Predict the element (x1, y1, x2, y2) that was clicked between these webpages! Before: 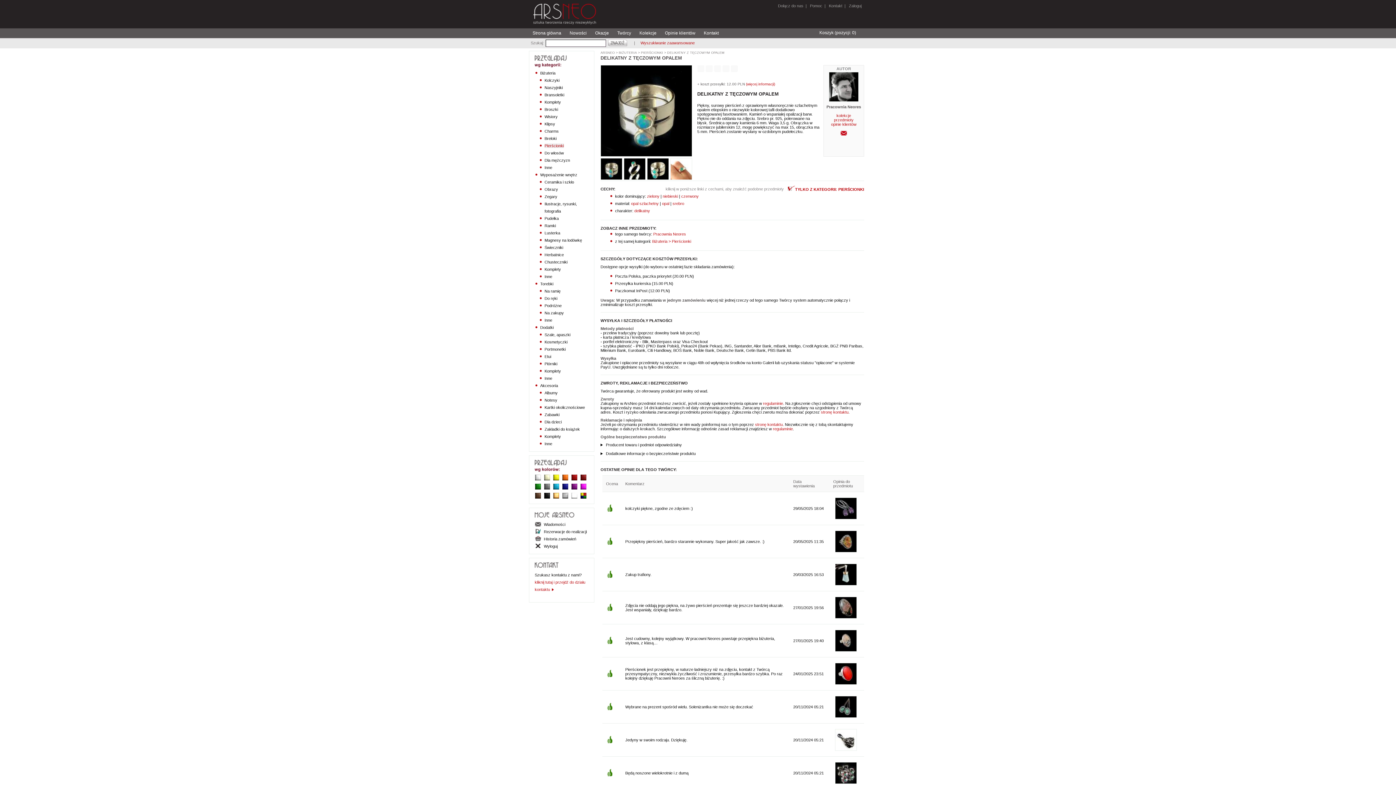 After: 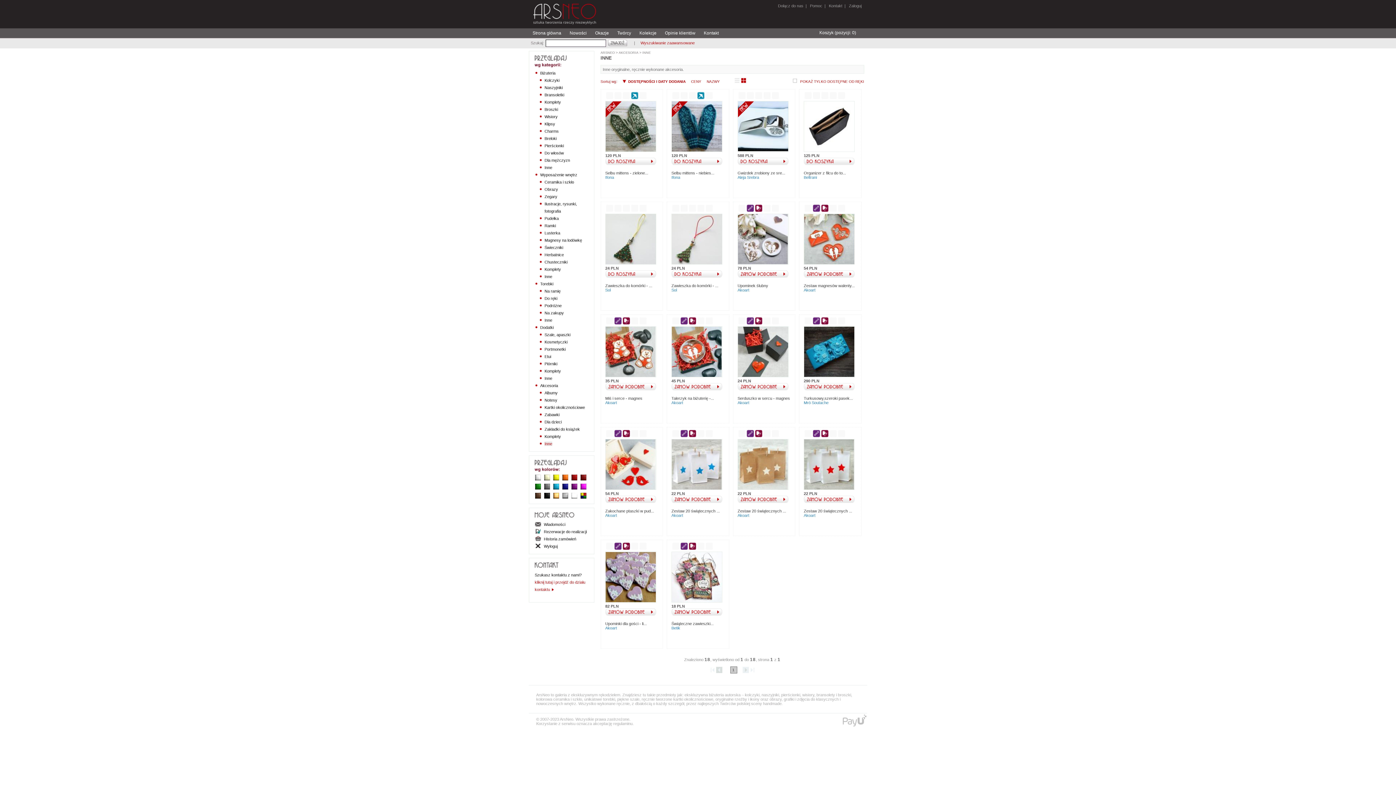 Action: label: Inne bbox: (544, 441, 552, 446)